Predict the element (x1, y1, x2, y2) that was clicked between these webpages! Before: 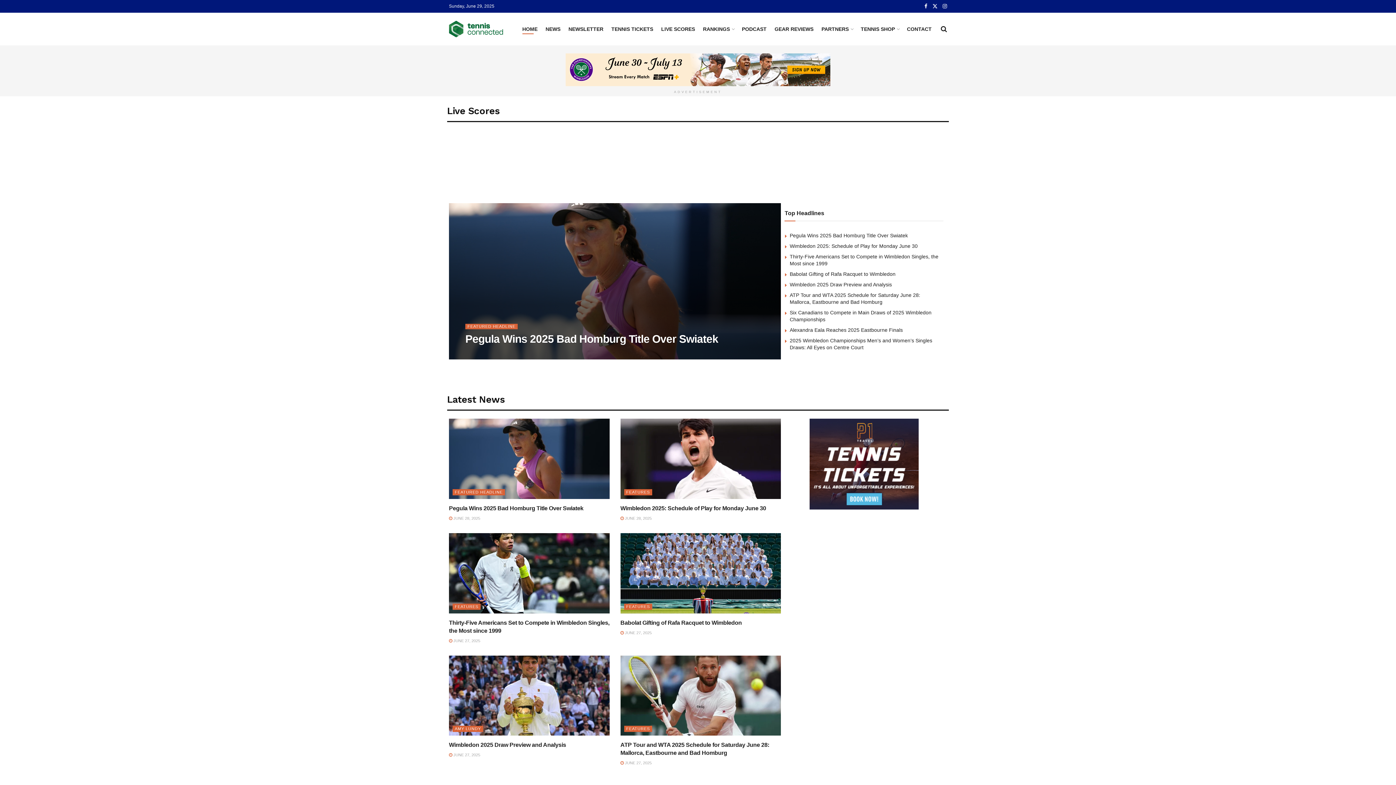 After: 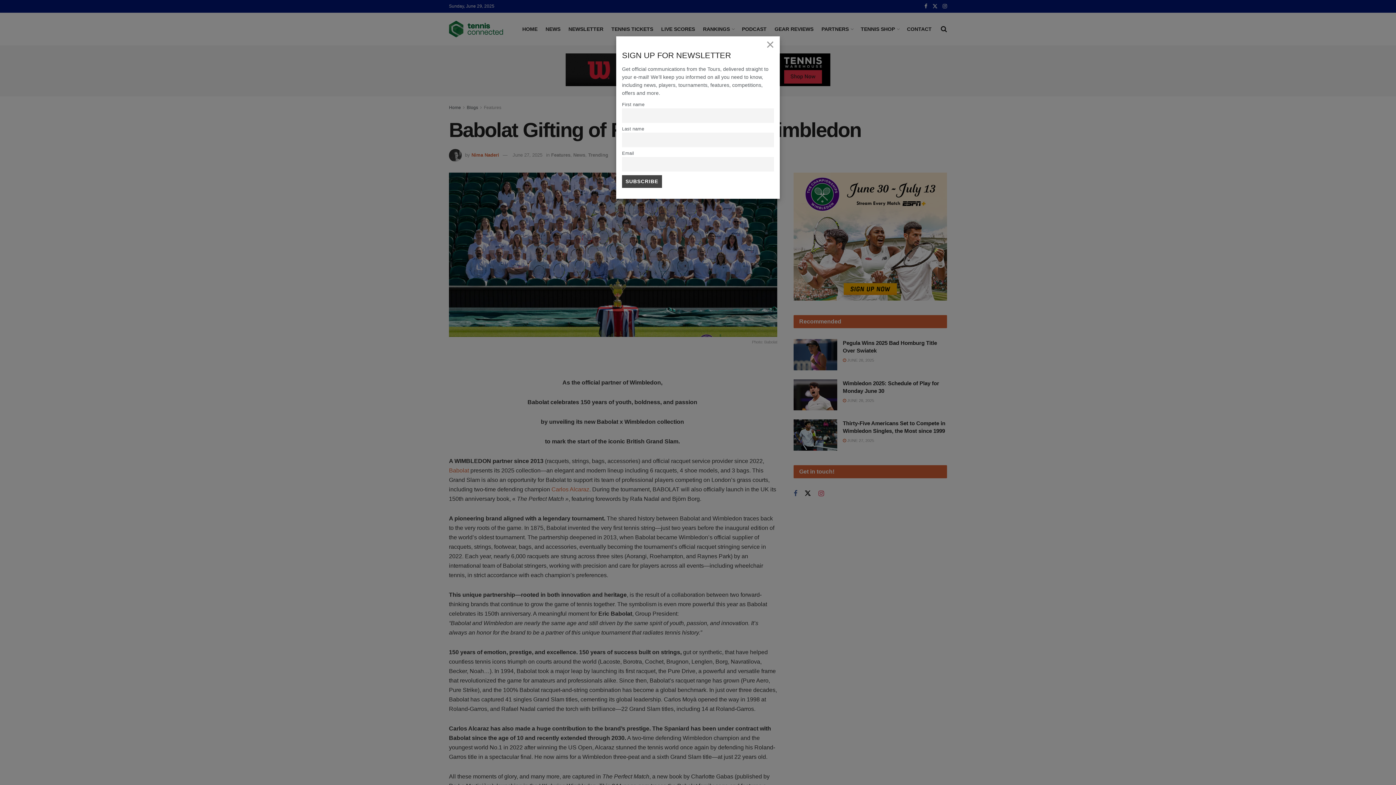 Action: label:  JUNE 27, 2025 bbox: (620, 630, 651, 635)